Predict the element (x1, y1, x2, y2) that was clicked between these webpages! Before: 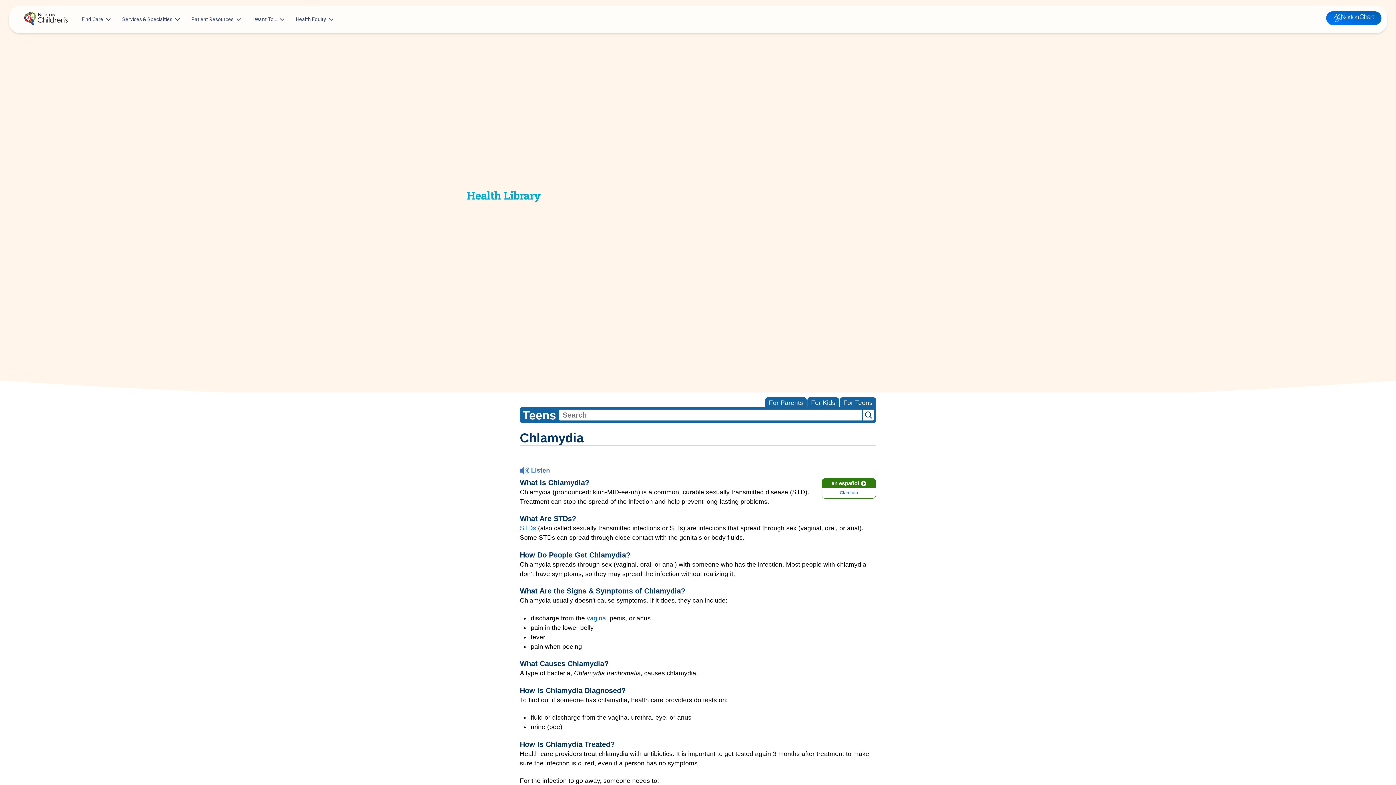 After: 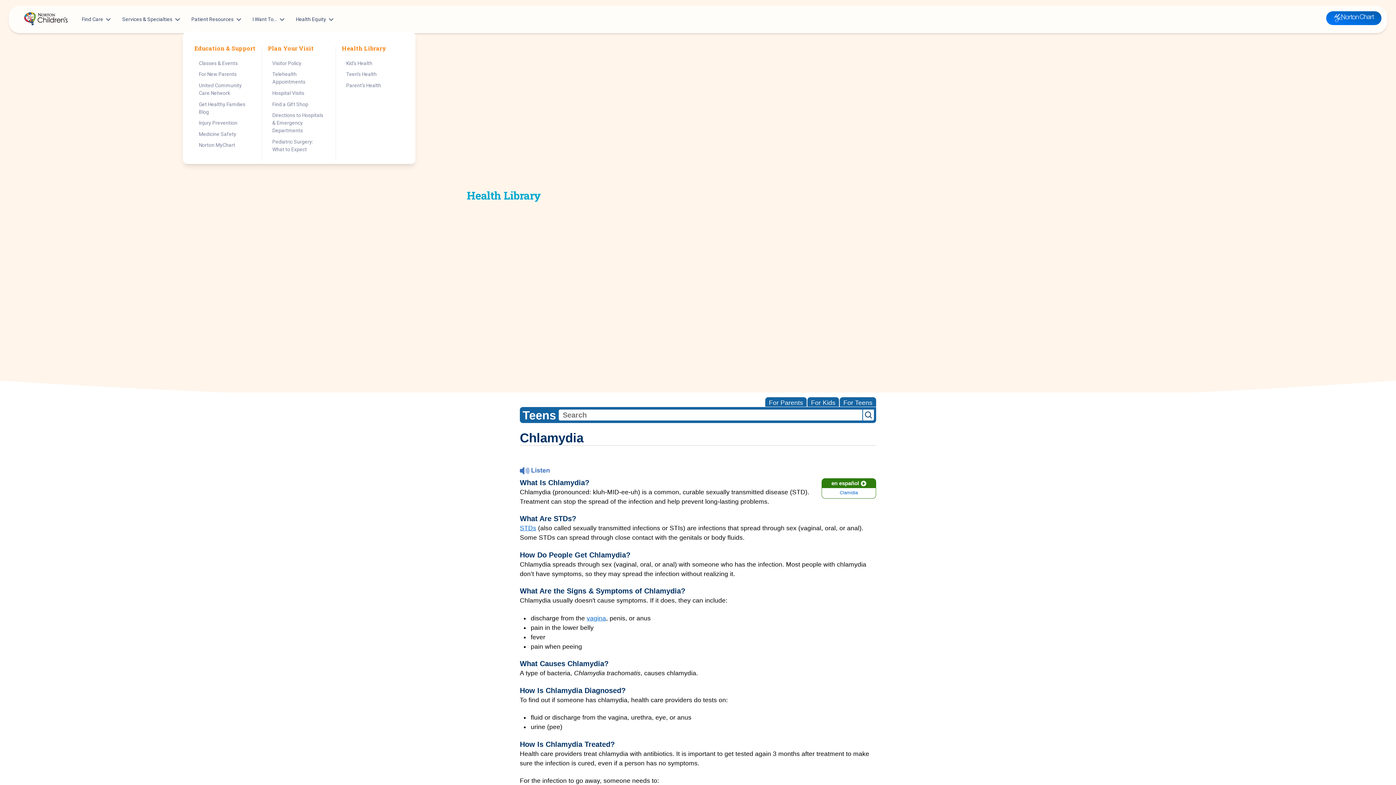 Action: bbox: (188, 12, 243, 26) label: Patient Resources